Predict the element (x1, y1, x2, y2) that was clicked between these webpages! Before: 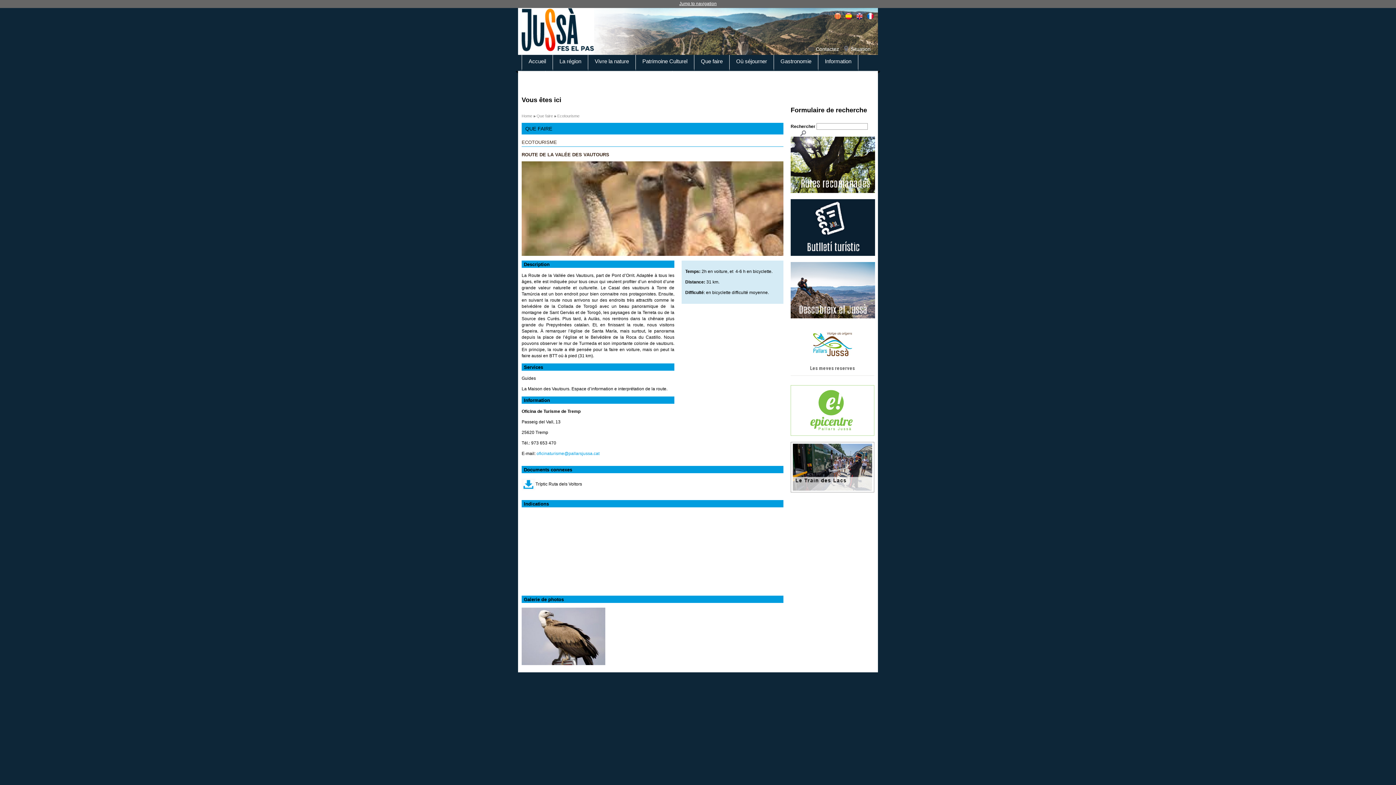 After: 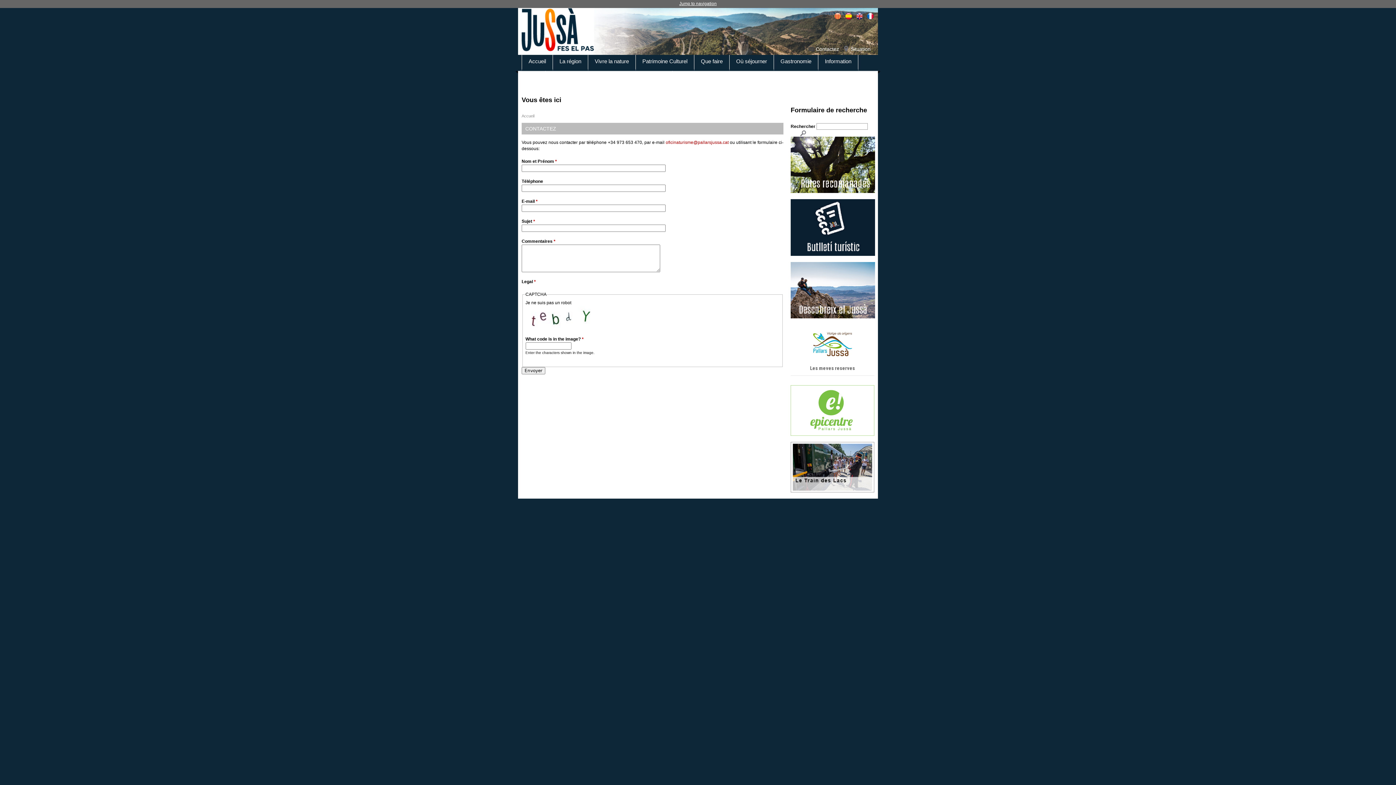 Action: bbox: (808, 45, 839, 52) label: Contactez